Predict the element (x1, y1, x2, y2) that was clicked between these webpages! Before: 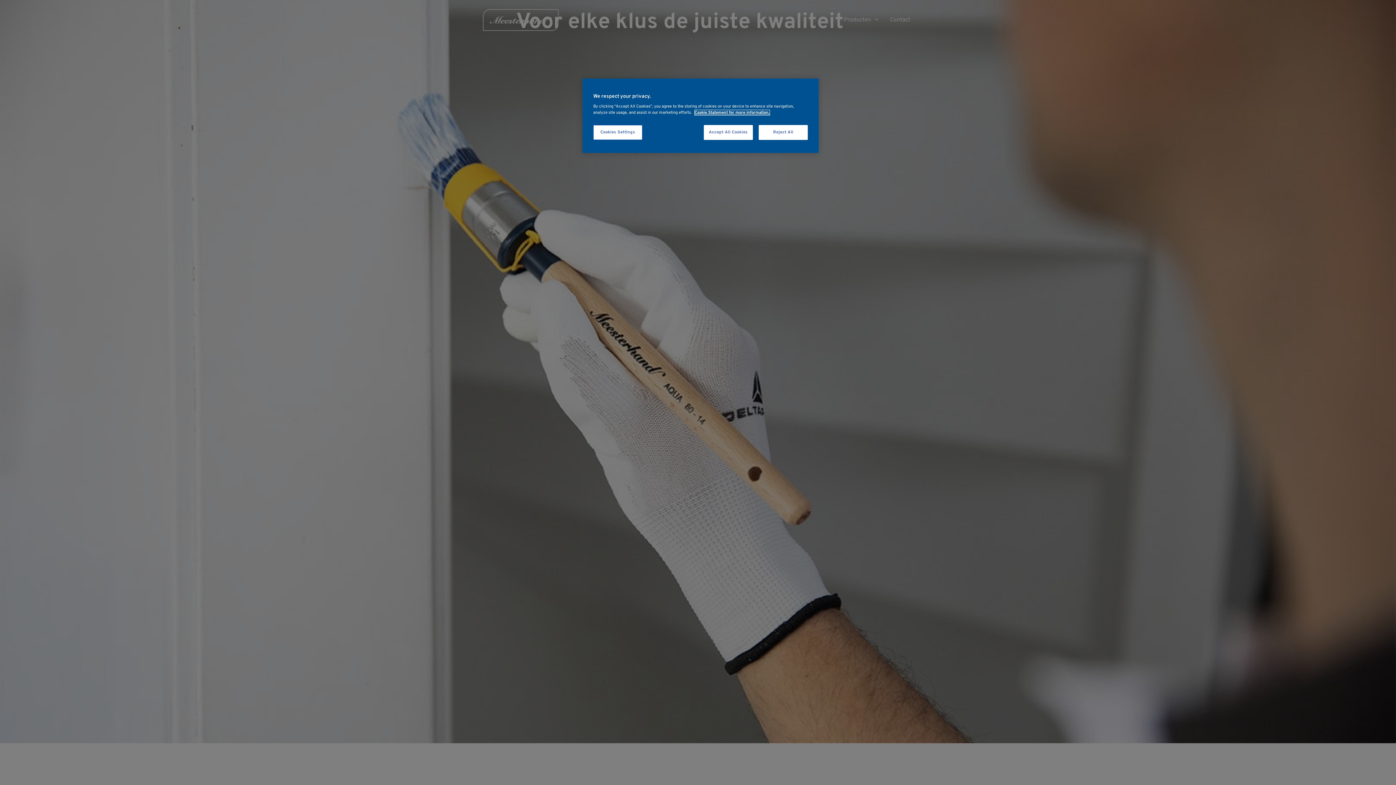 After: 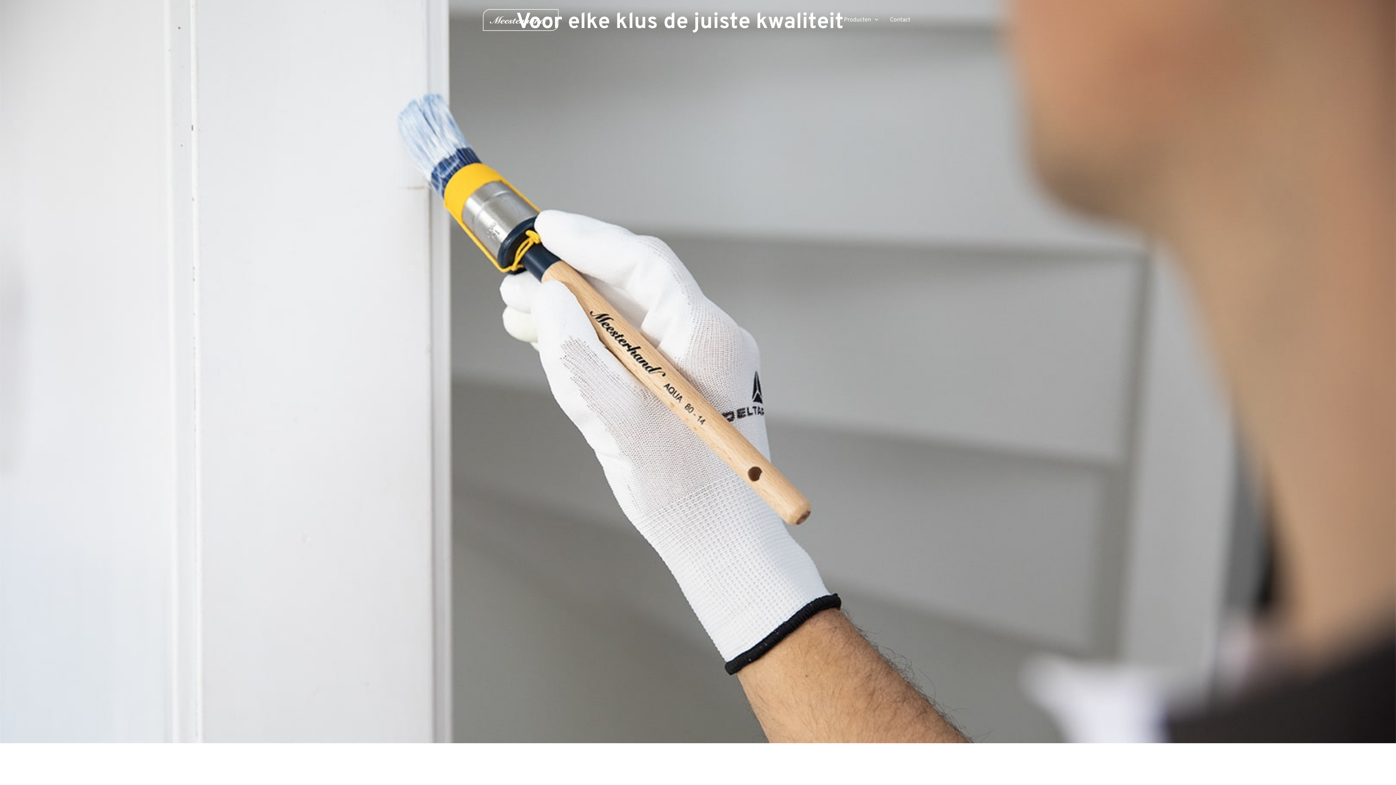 Action: label: Accept All Cookies bbox: (704, 125, 753, 140)